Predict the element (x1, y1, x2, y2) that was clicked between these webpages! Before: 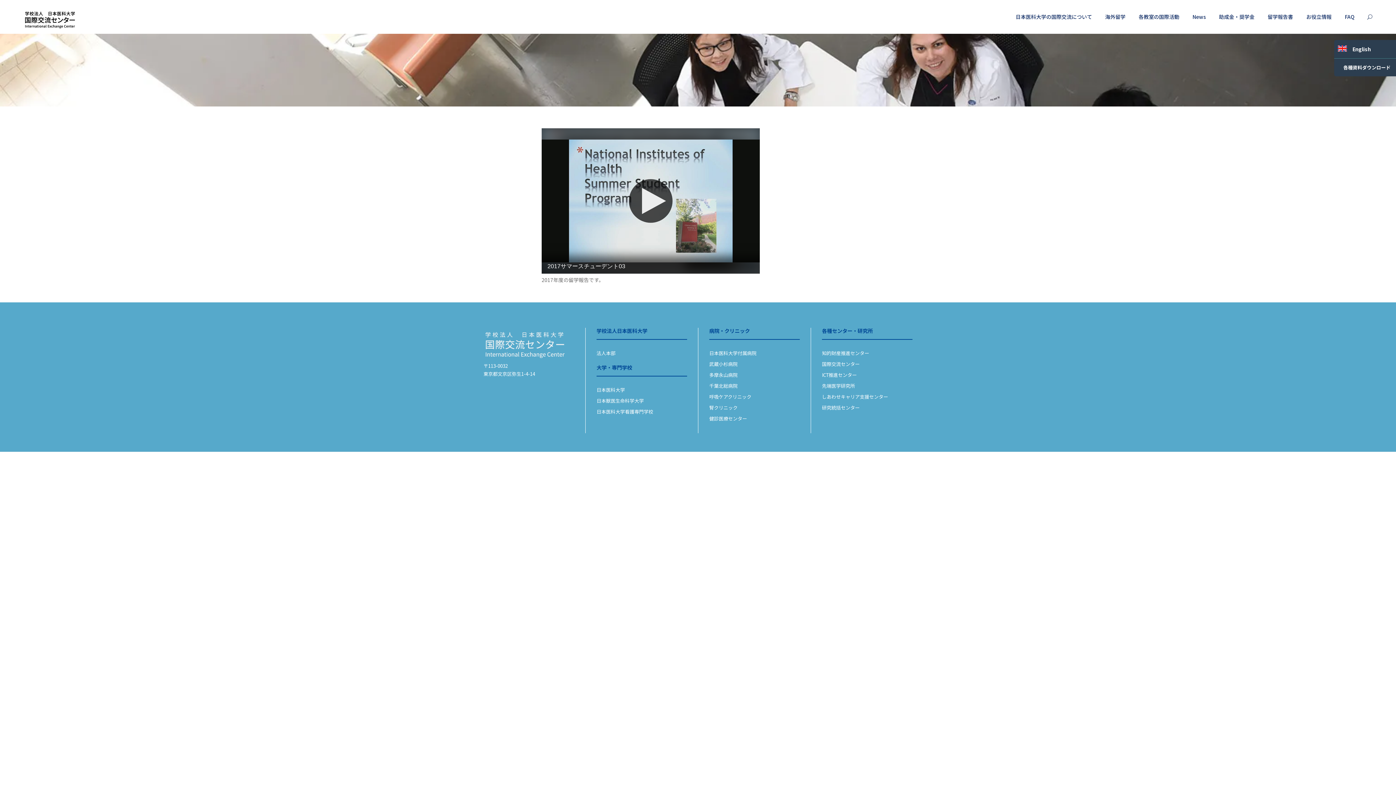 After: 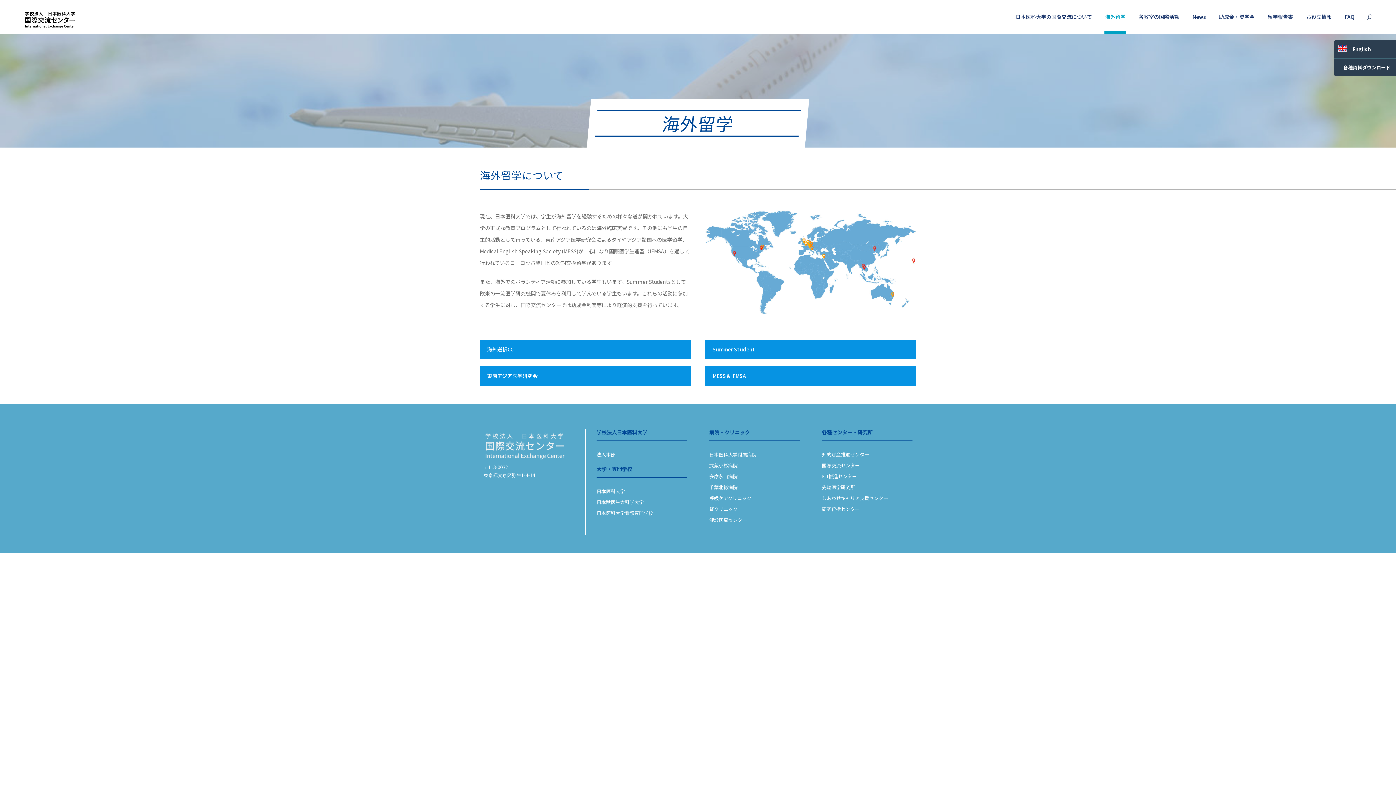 Action: bbox: (1105, 12, 1125, 33) label: 海外留学